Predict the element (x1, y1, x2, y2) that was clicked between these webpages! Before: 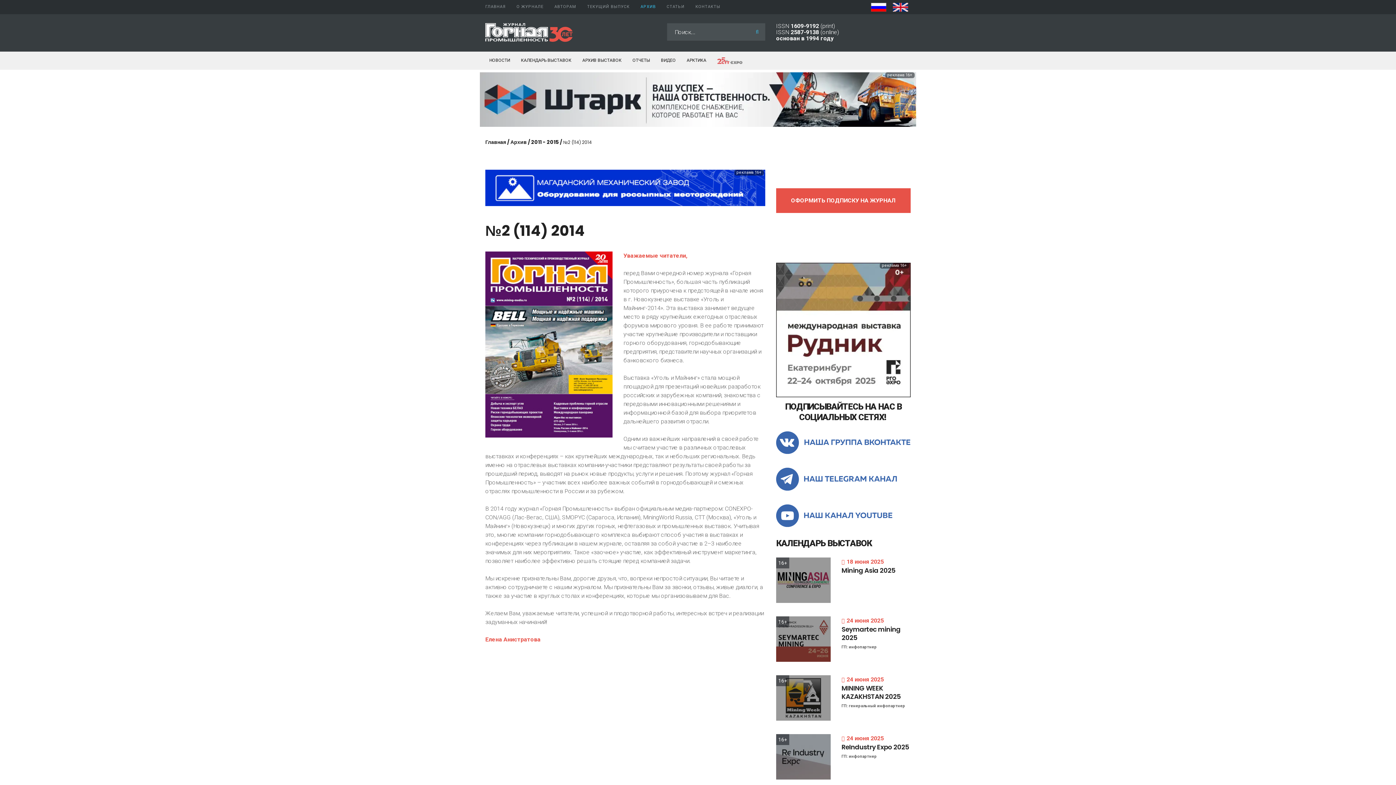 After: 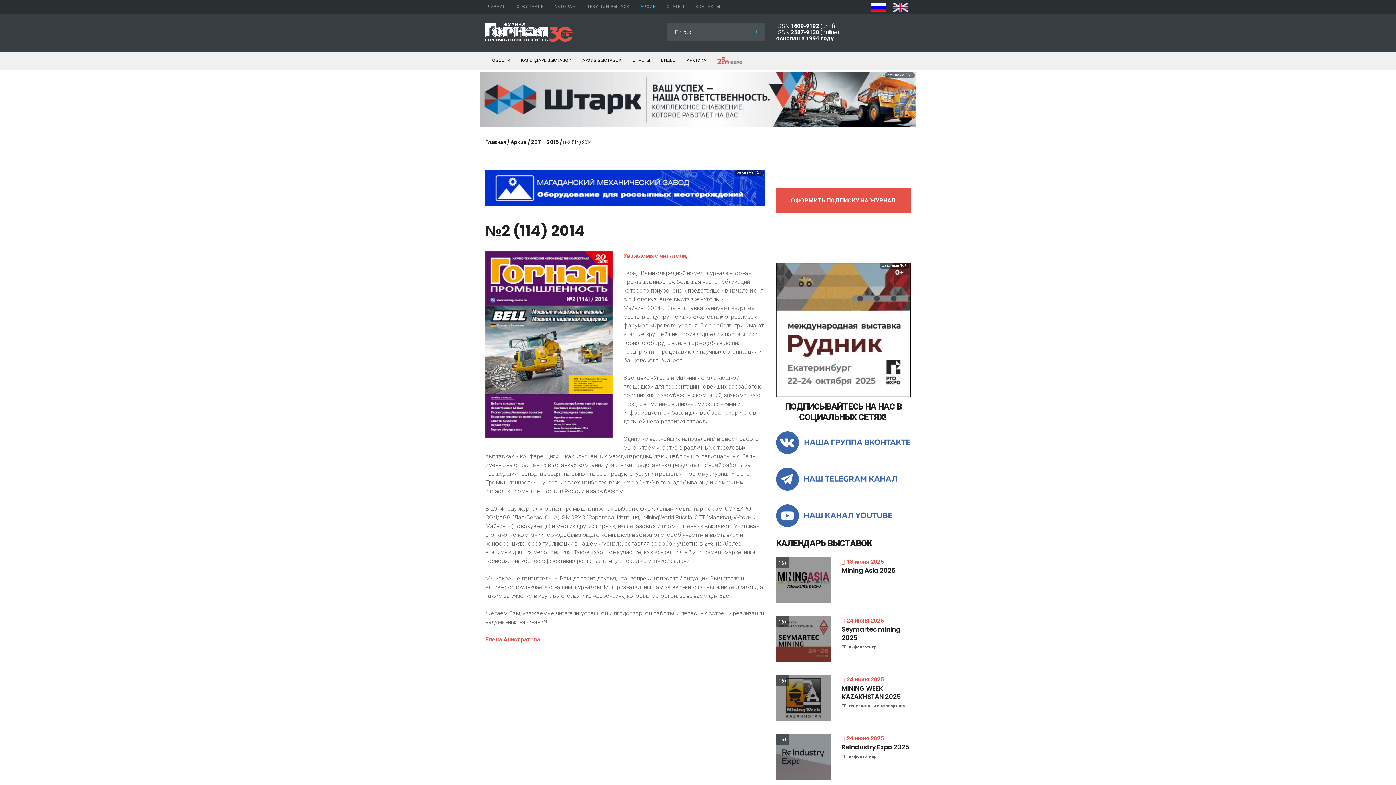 Action: label:   bbox: (871, 3, 888, 10)